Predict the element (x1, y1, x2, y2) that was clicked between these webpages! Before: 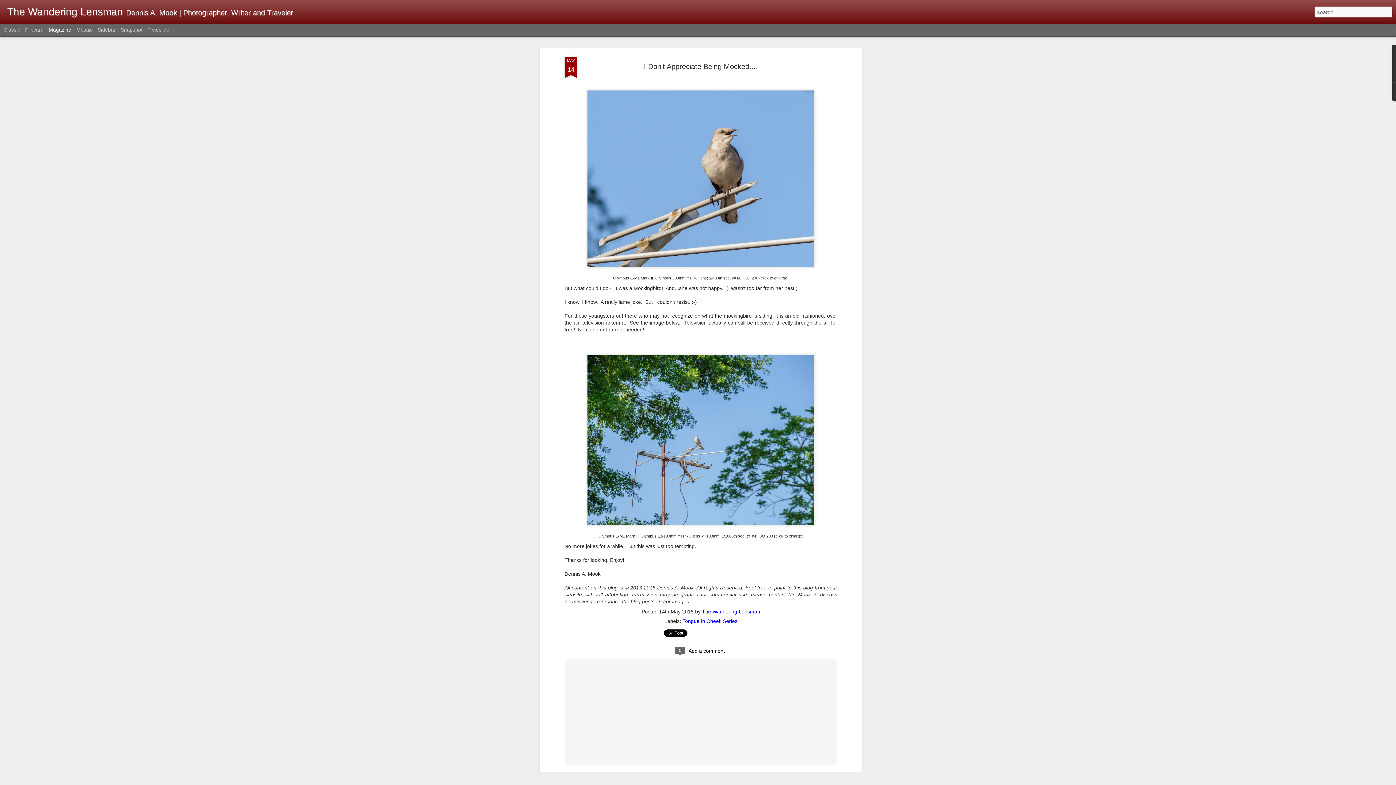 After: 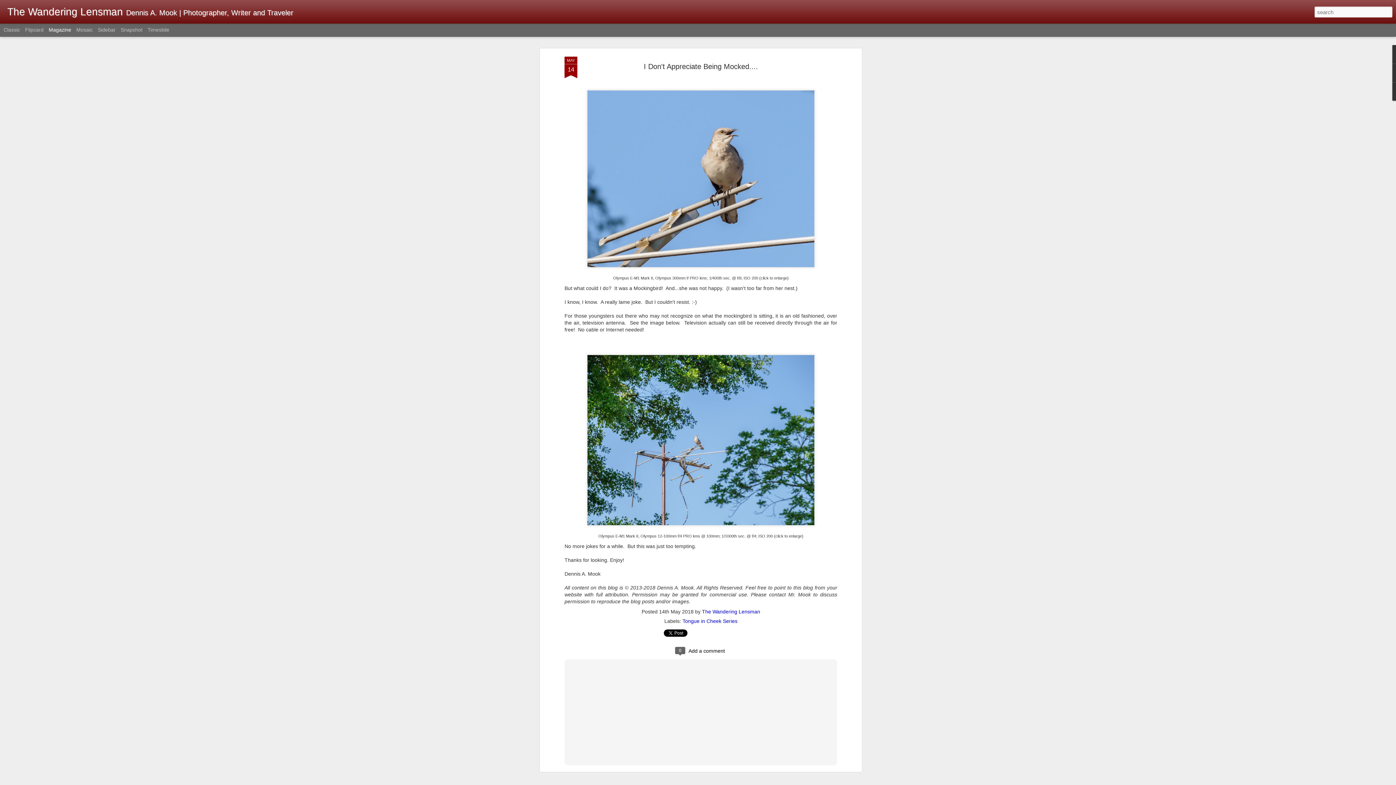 Action: label: Magazine bbox: (48, 26, 71, 32)